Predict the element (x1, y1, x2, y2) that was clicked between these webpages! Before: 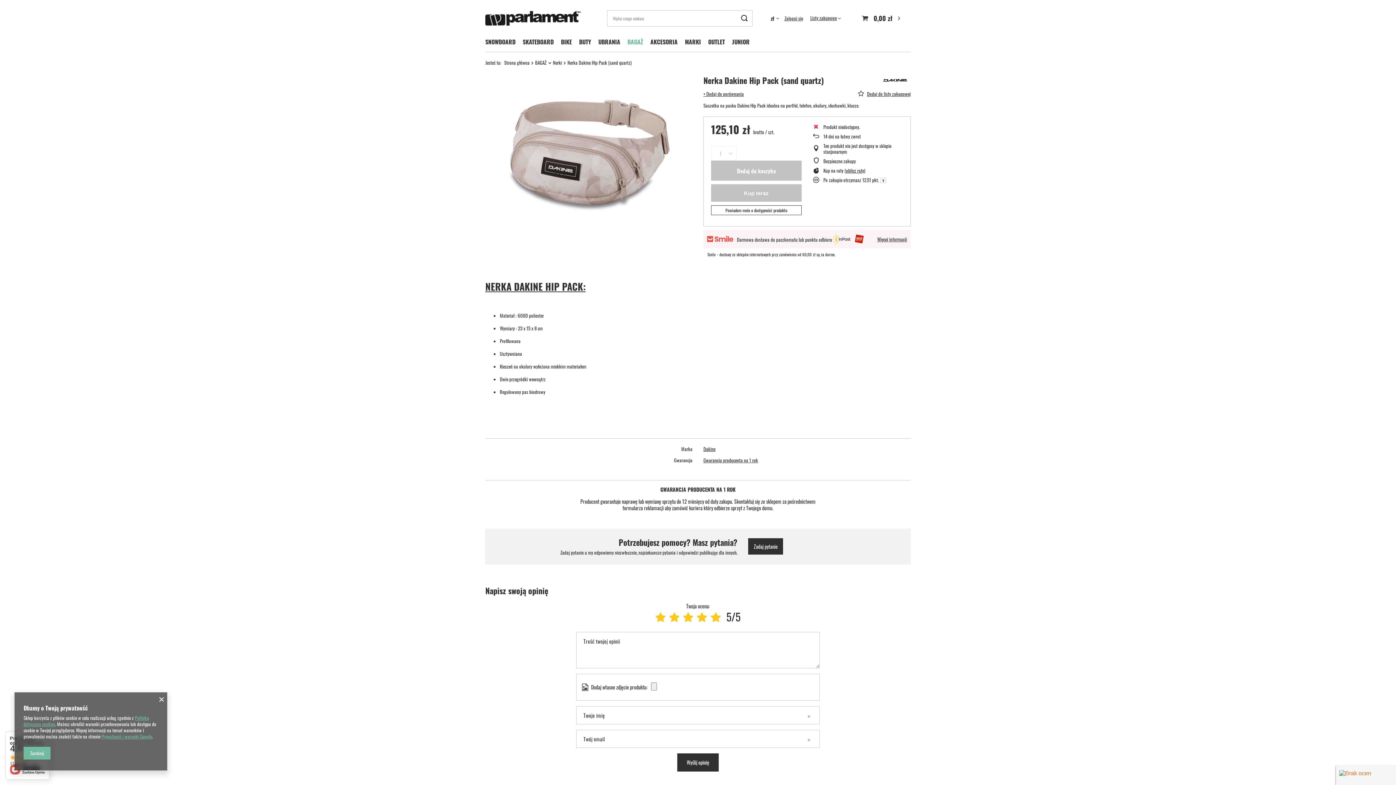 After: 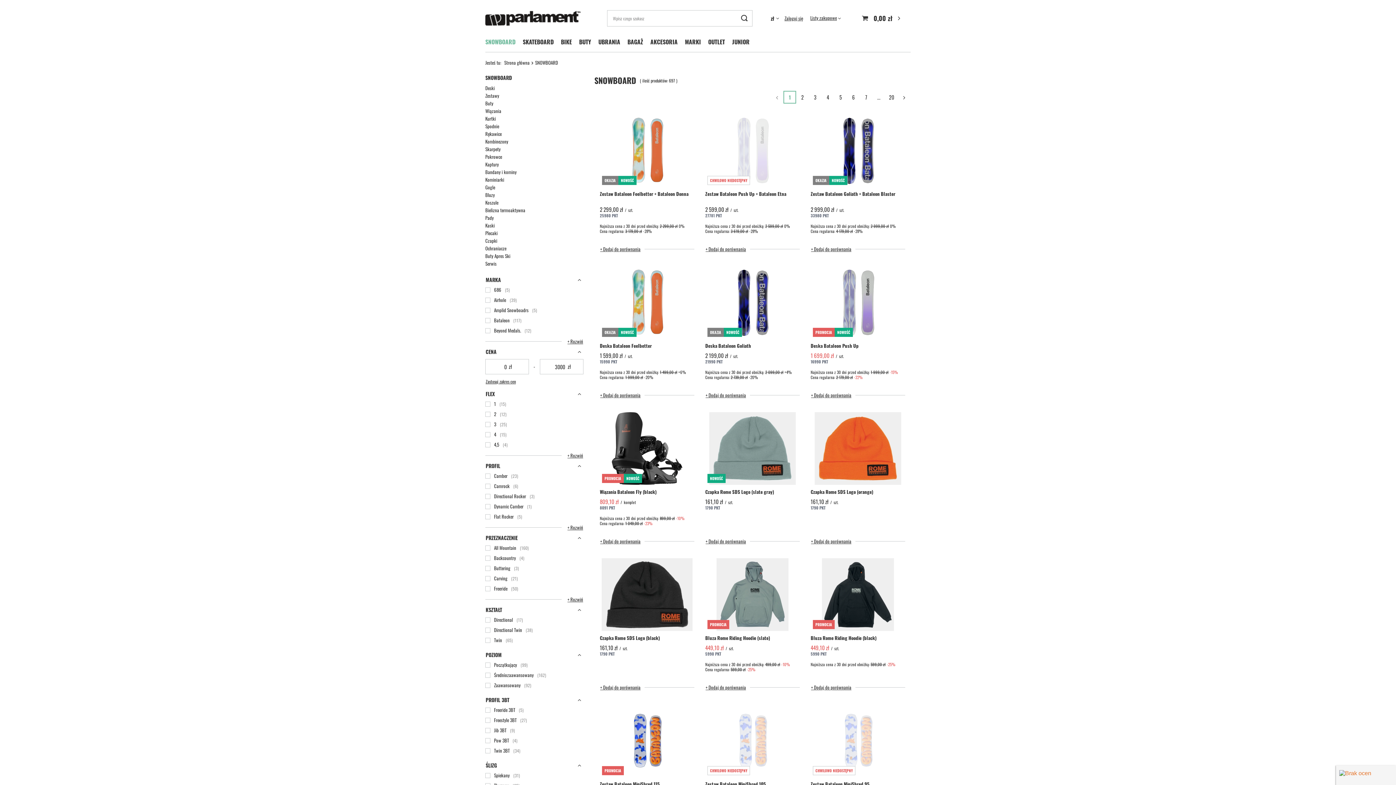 Action: label: SNOWBOARD bbox: (481, 36, 519, 48)